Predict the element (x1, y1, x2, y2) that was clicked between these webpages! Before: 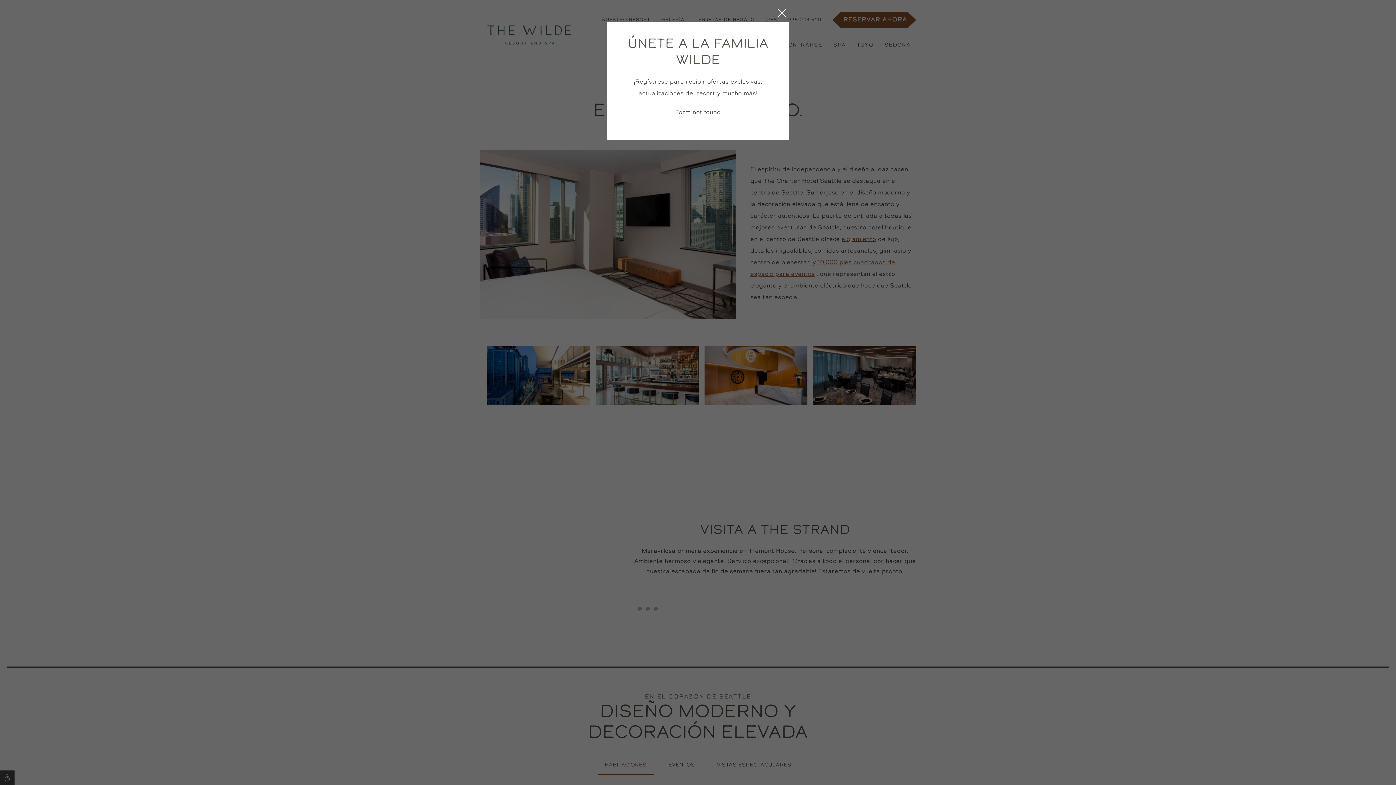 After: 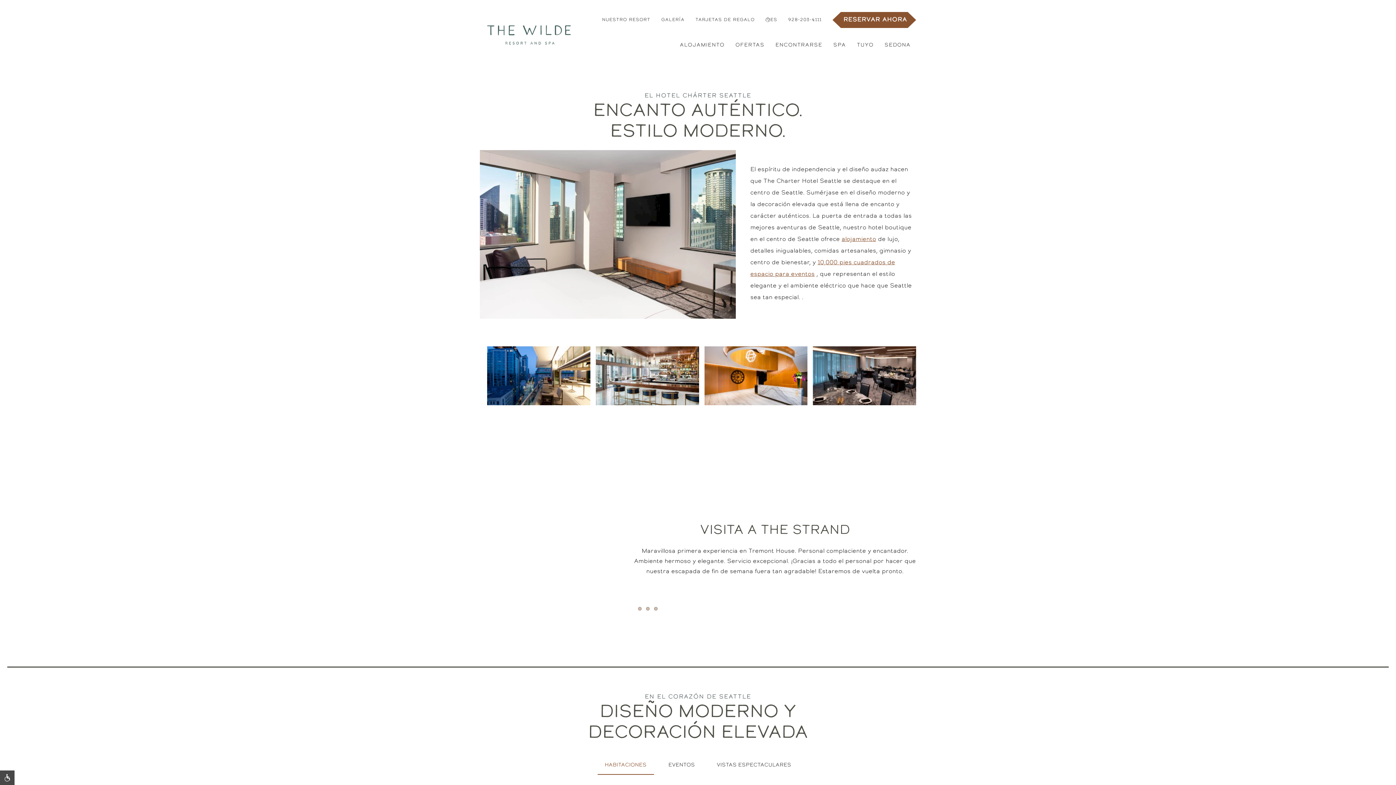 Action: label: Close bbox: (775, 6, 789, 20)